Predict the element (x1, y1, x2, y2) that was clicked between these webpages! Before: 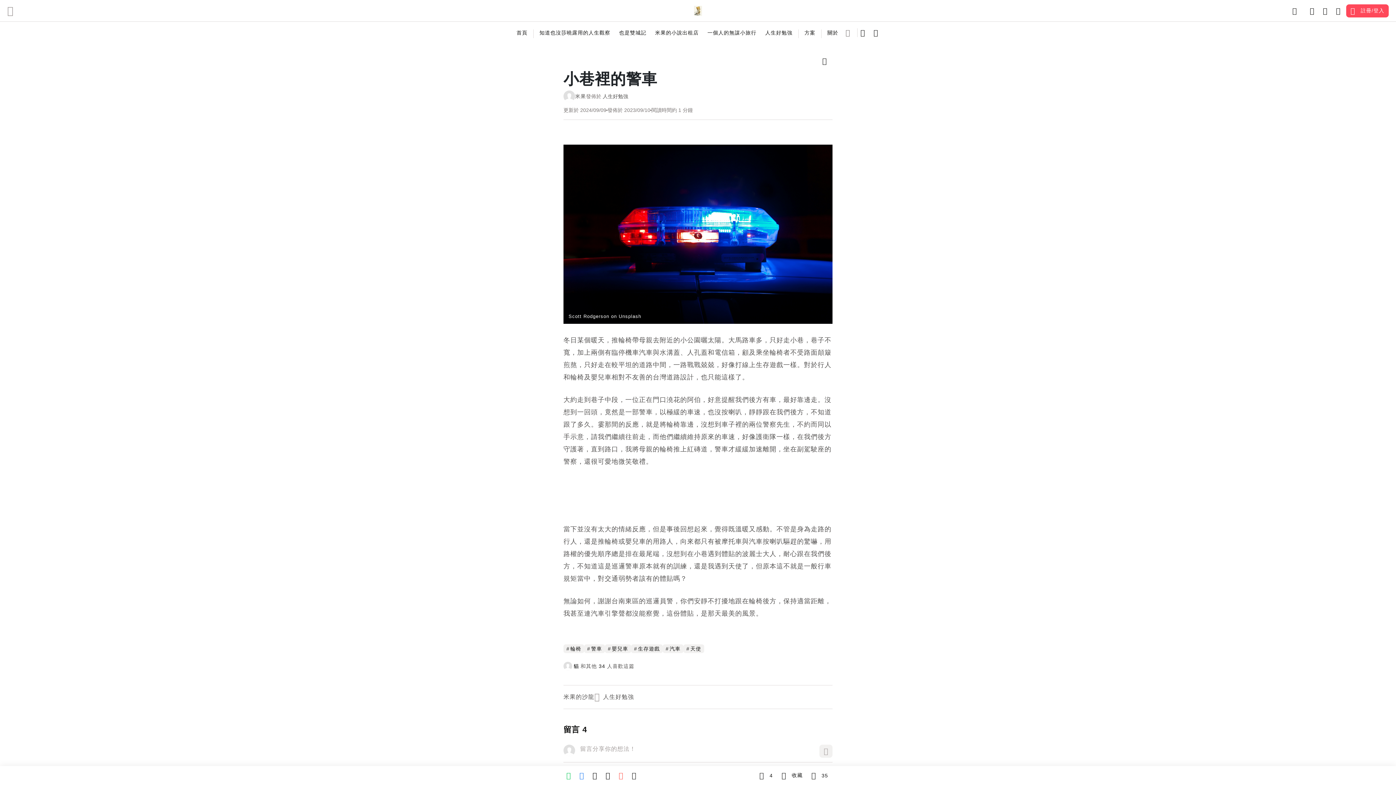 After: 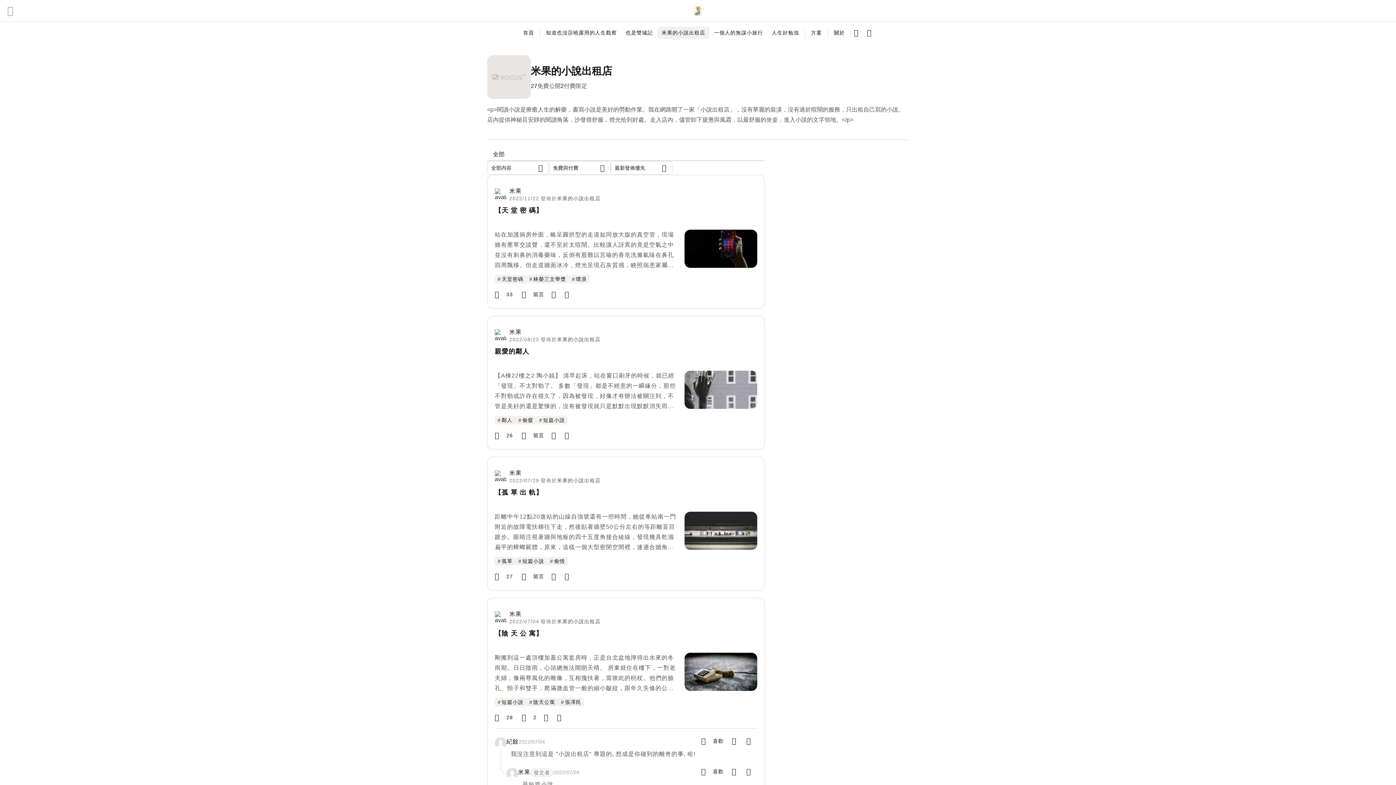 Action: bbox: (650, 26, 703, 38) label: 米果的小說出租店